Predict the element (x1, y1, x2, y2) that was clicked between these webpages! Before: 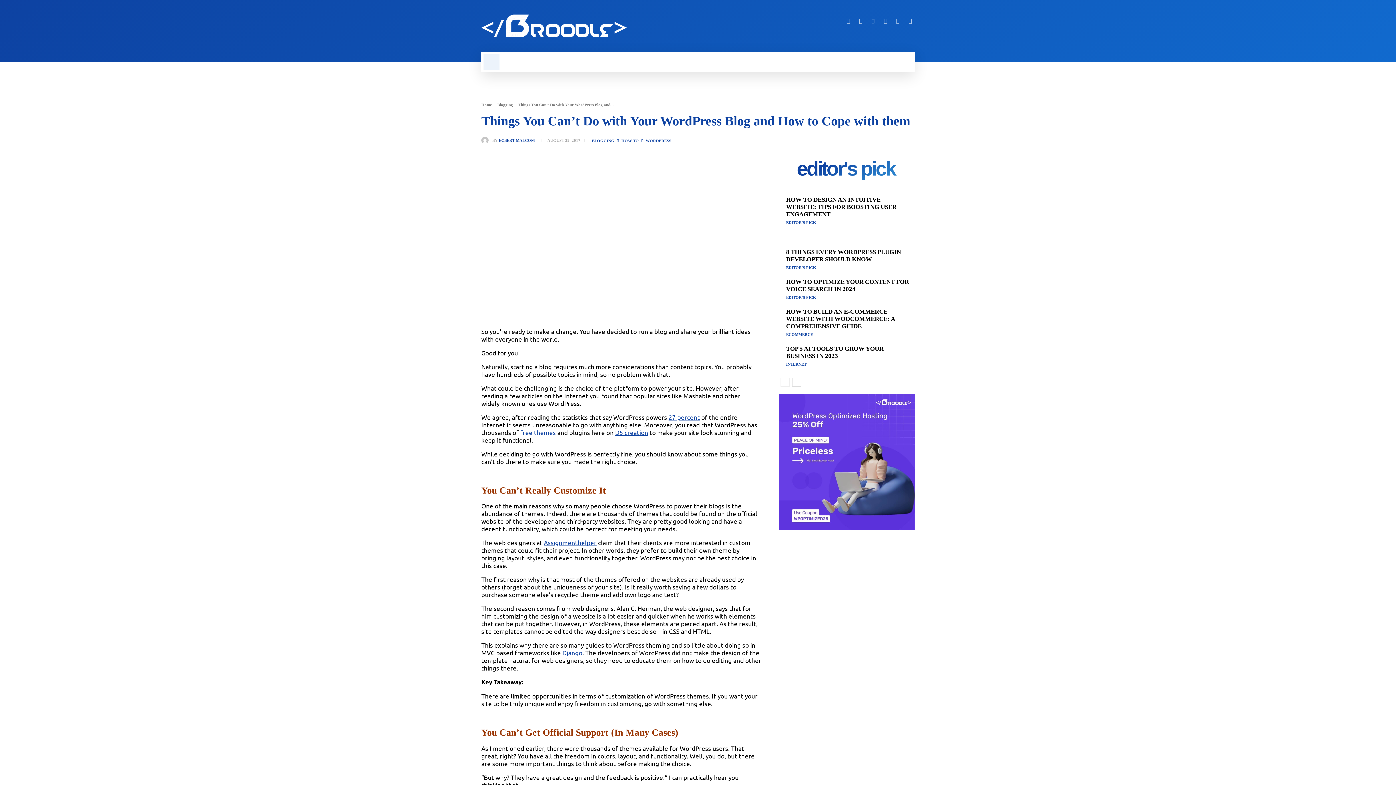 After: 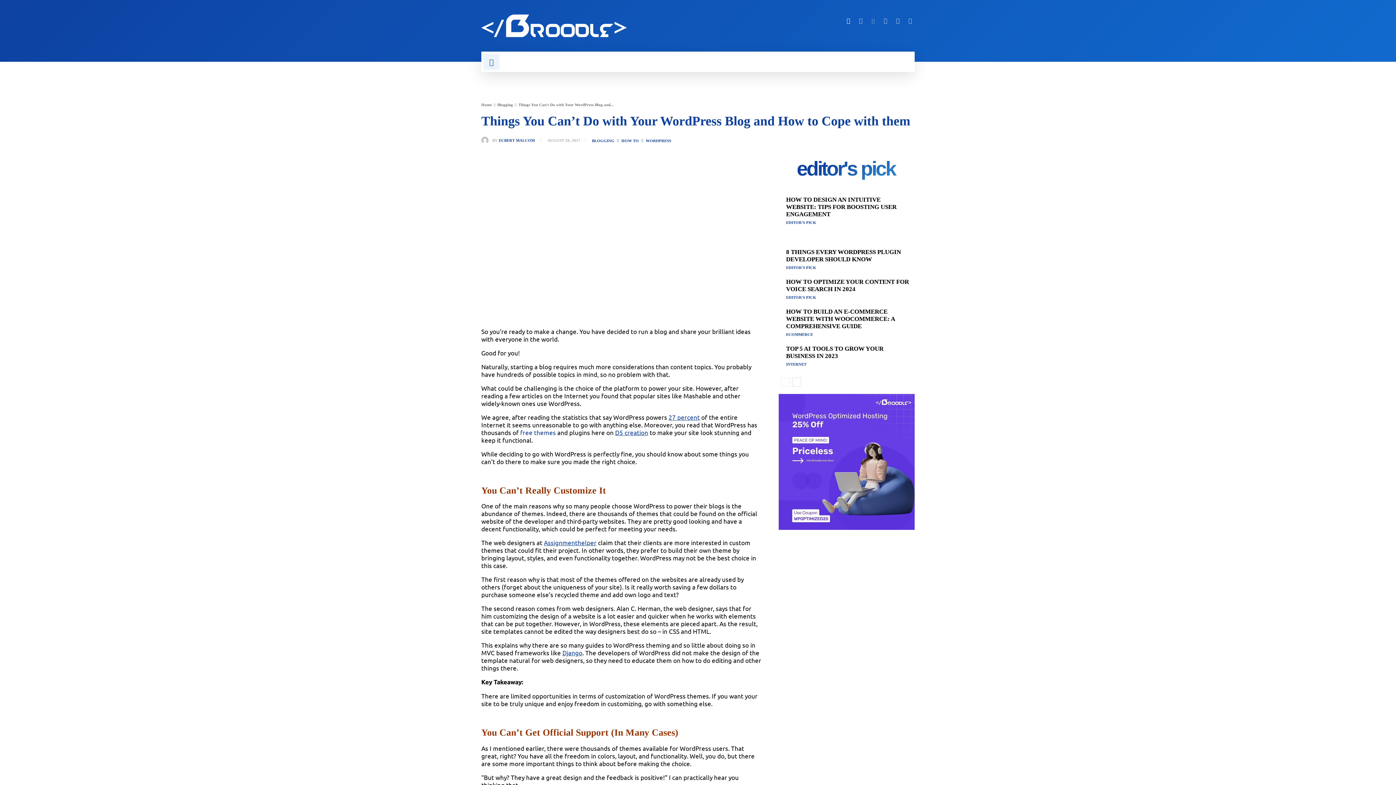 Action: bbox: (844, 16, 853, 25)